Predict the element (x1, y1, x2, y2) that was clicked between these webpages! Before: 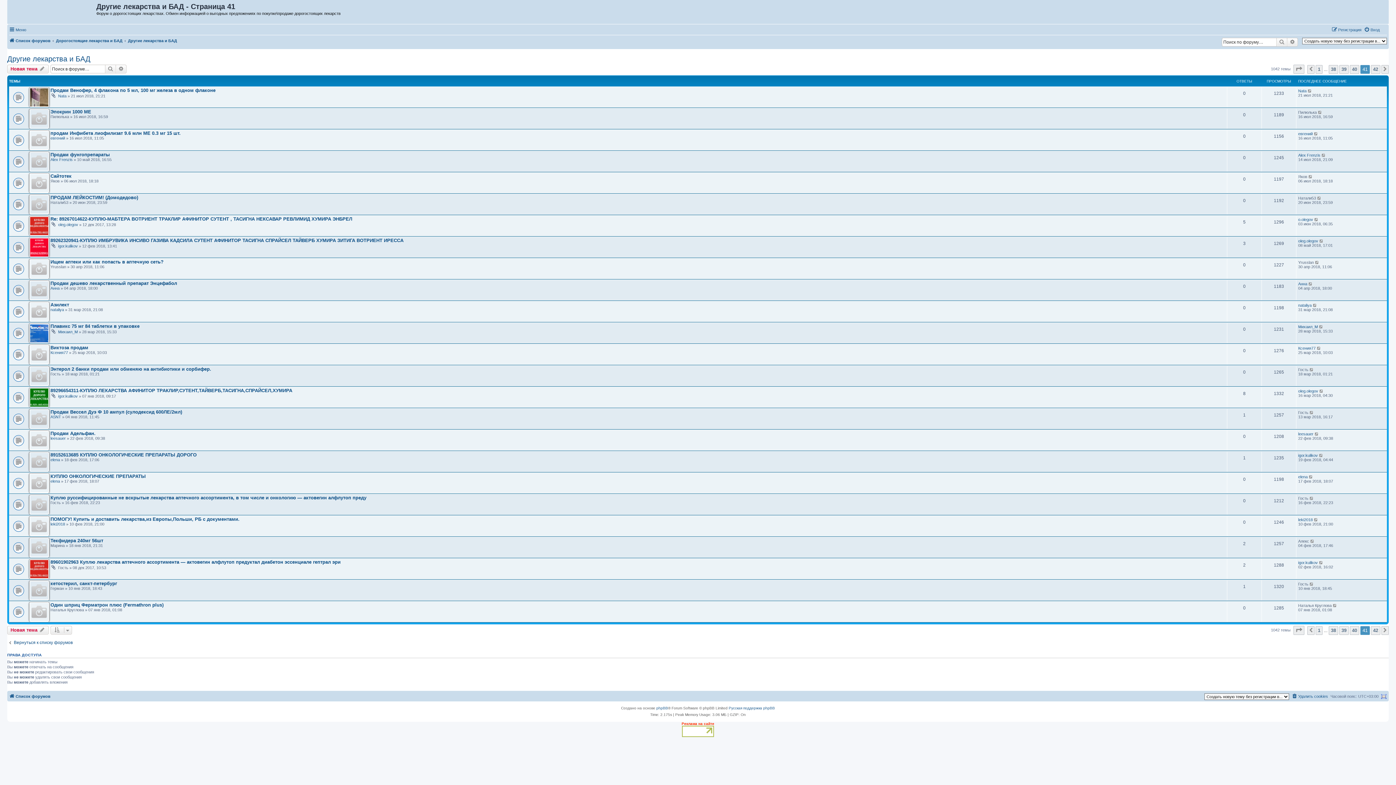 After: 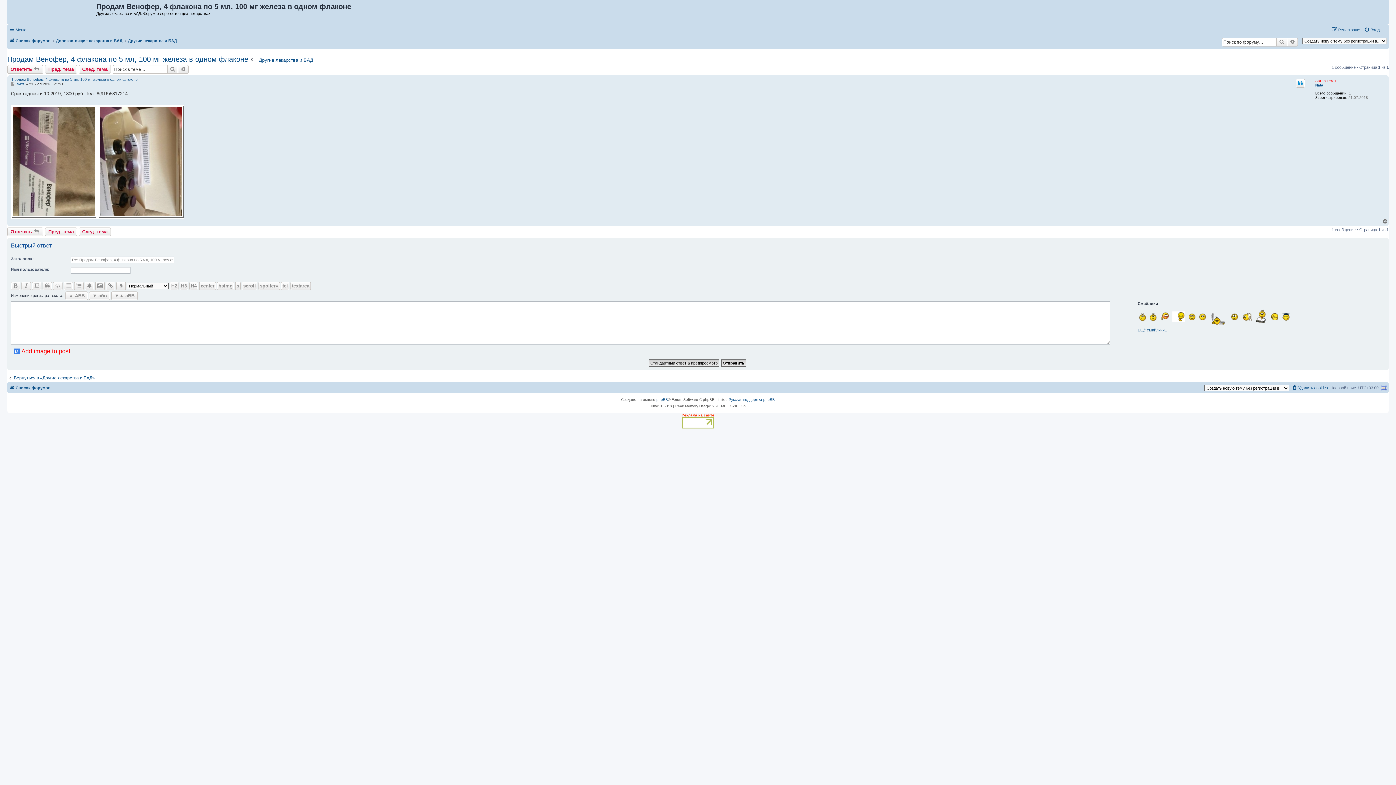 Action: bbox: (50, 87, 215, 93) label: Продам Венофер, 4 флакона по 5 мл, 100 мг железа в одном флаконе